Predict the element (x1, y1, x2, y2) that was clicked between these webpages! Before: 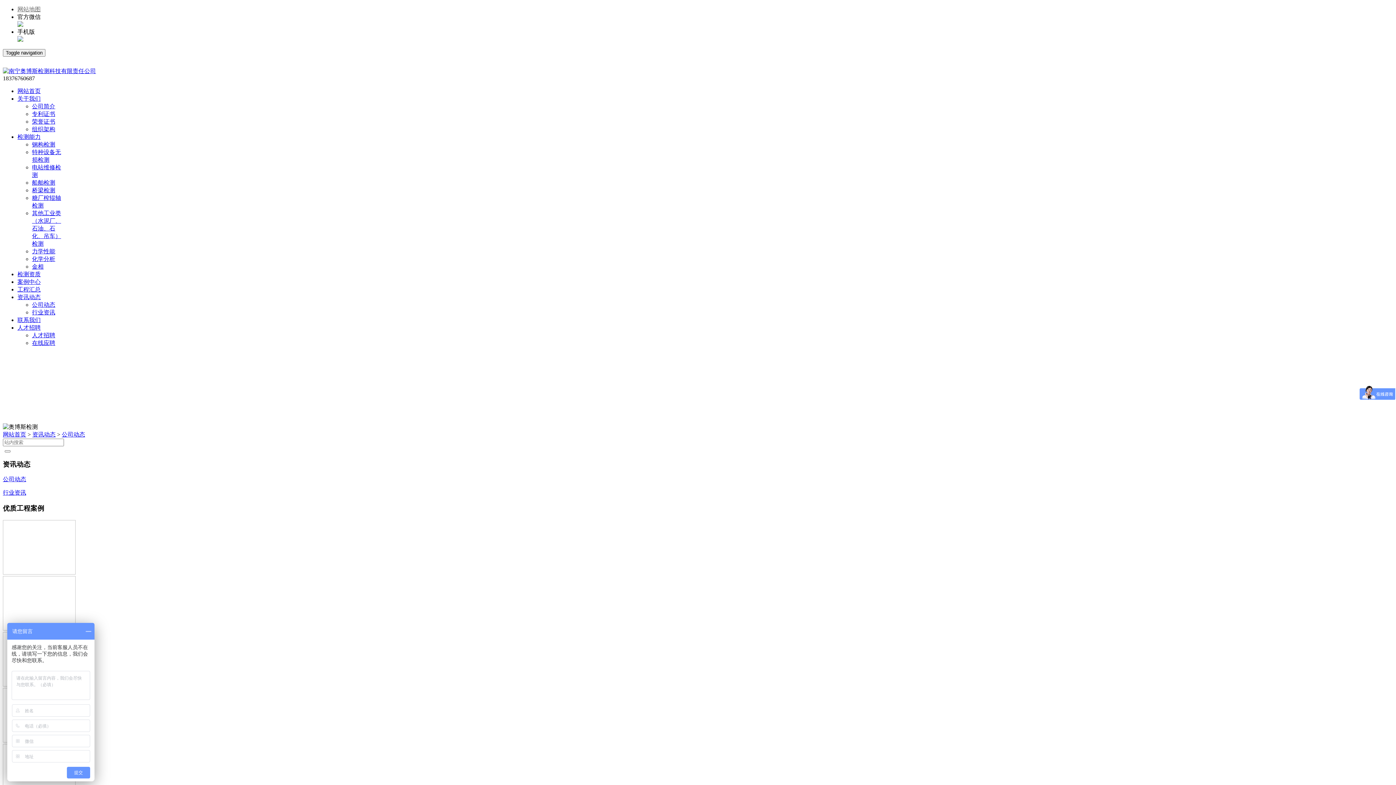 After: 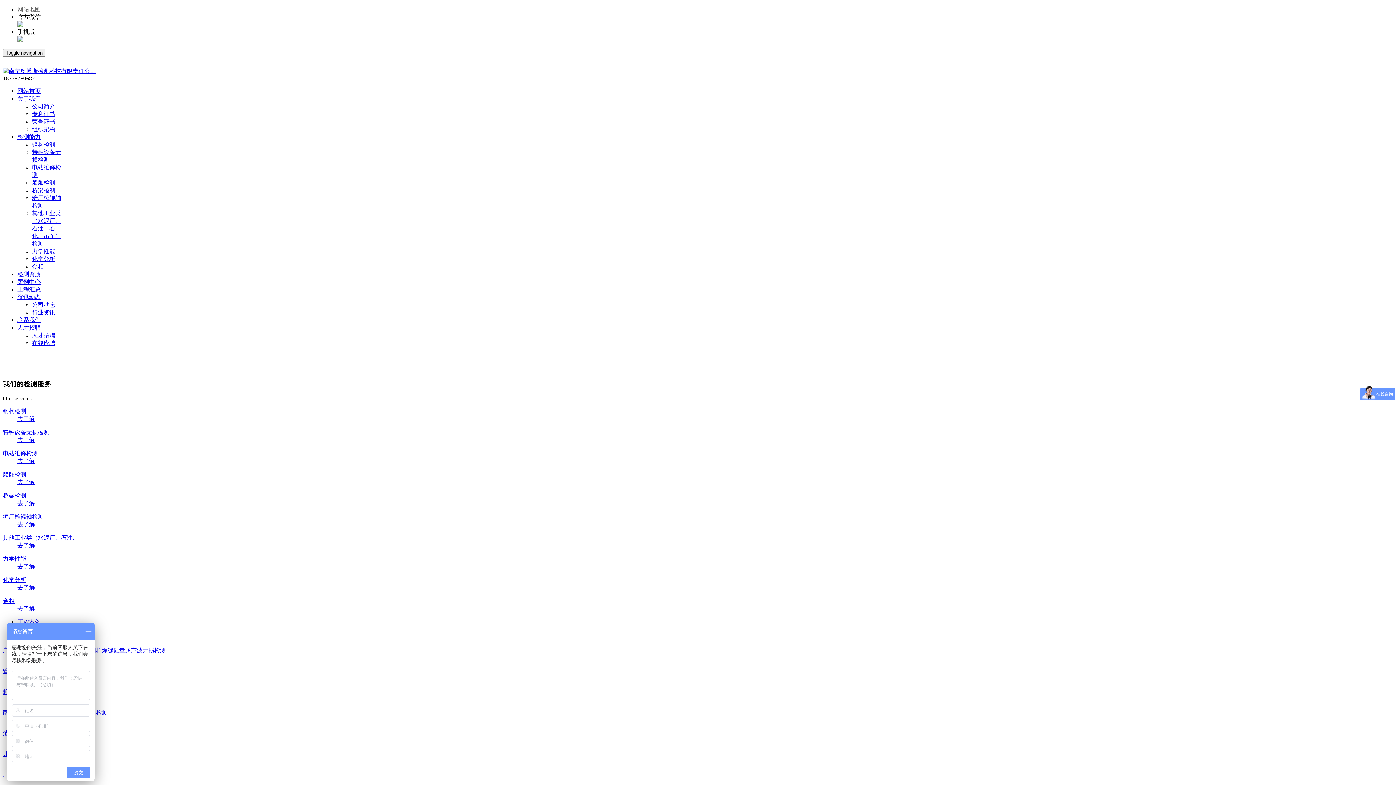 Action: bbox: (2, 68, 96, 74)